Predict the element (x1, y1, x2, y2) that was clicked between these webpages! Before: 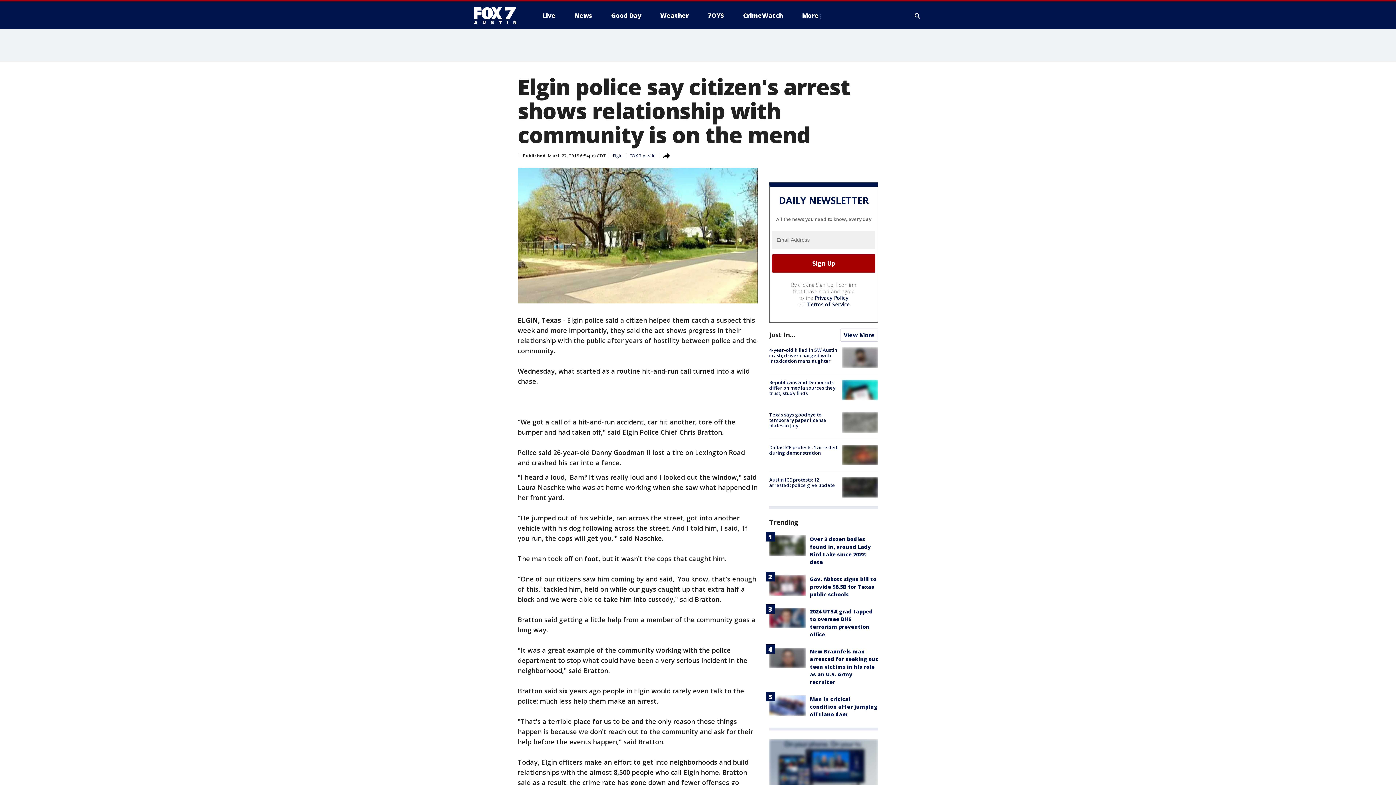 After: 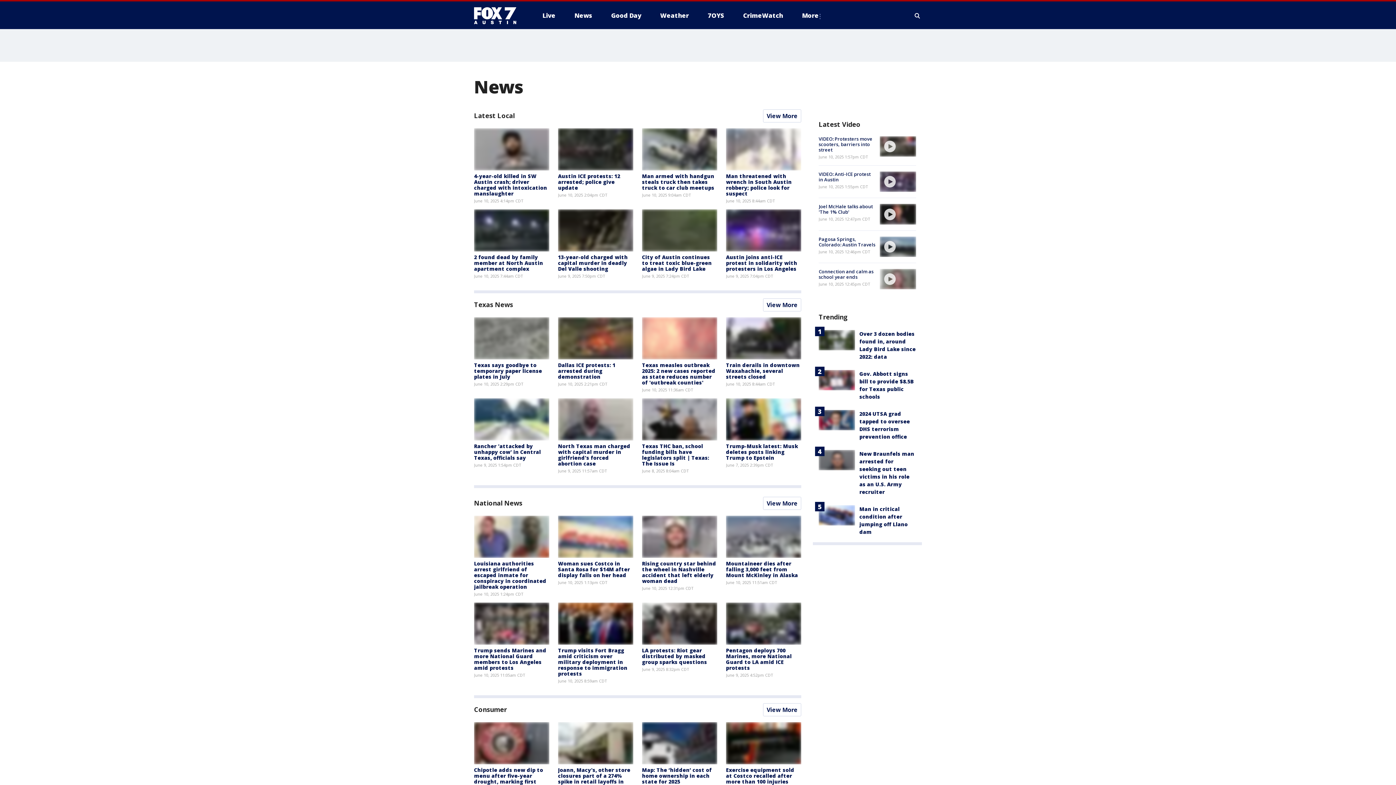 Action: label: News bbox: (568, 9, 598, 21)